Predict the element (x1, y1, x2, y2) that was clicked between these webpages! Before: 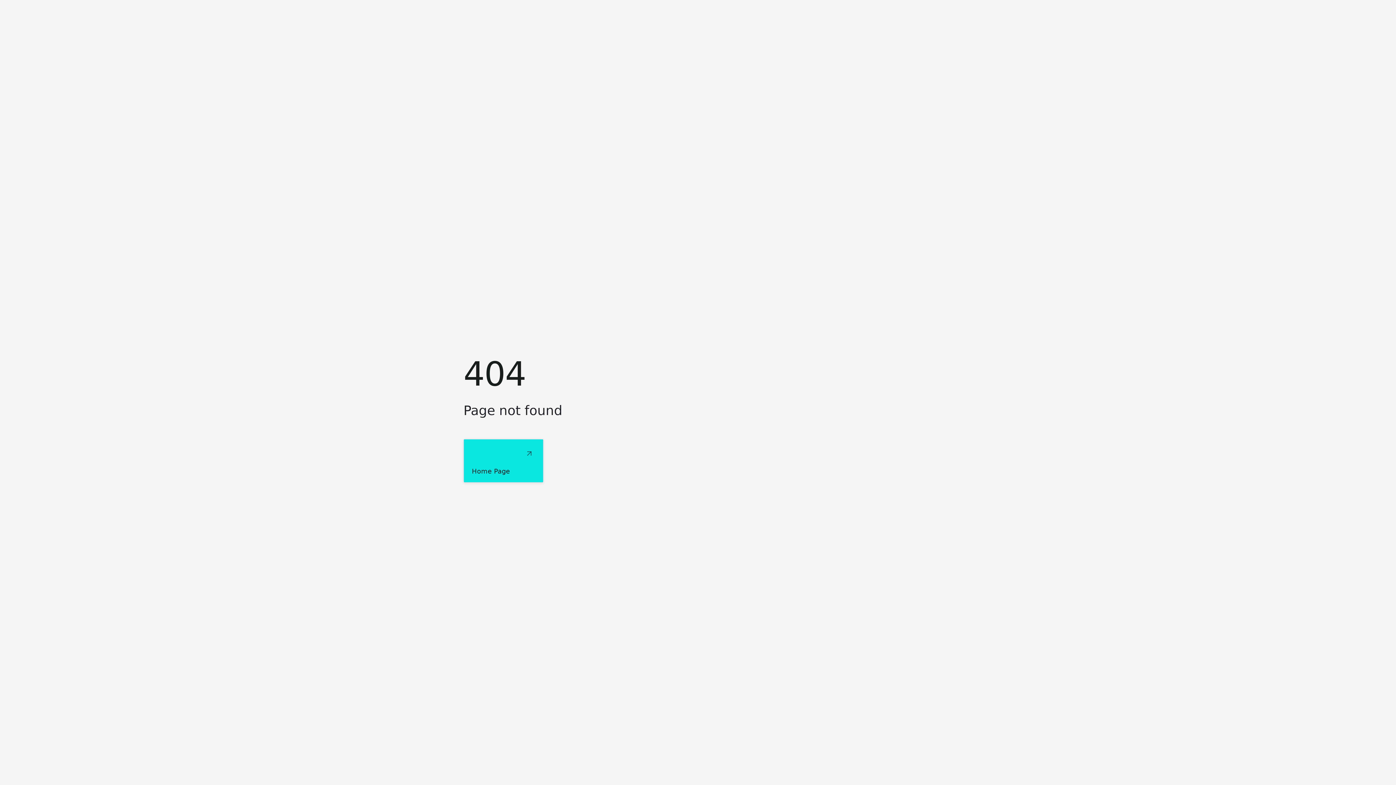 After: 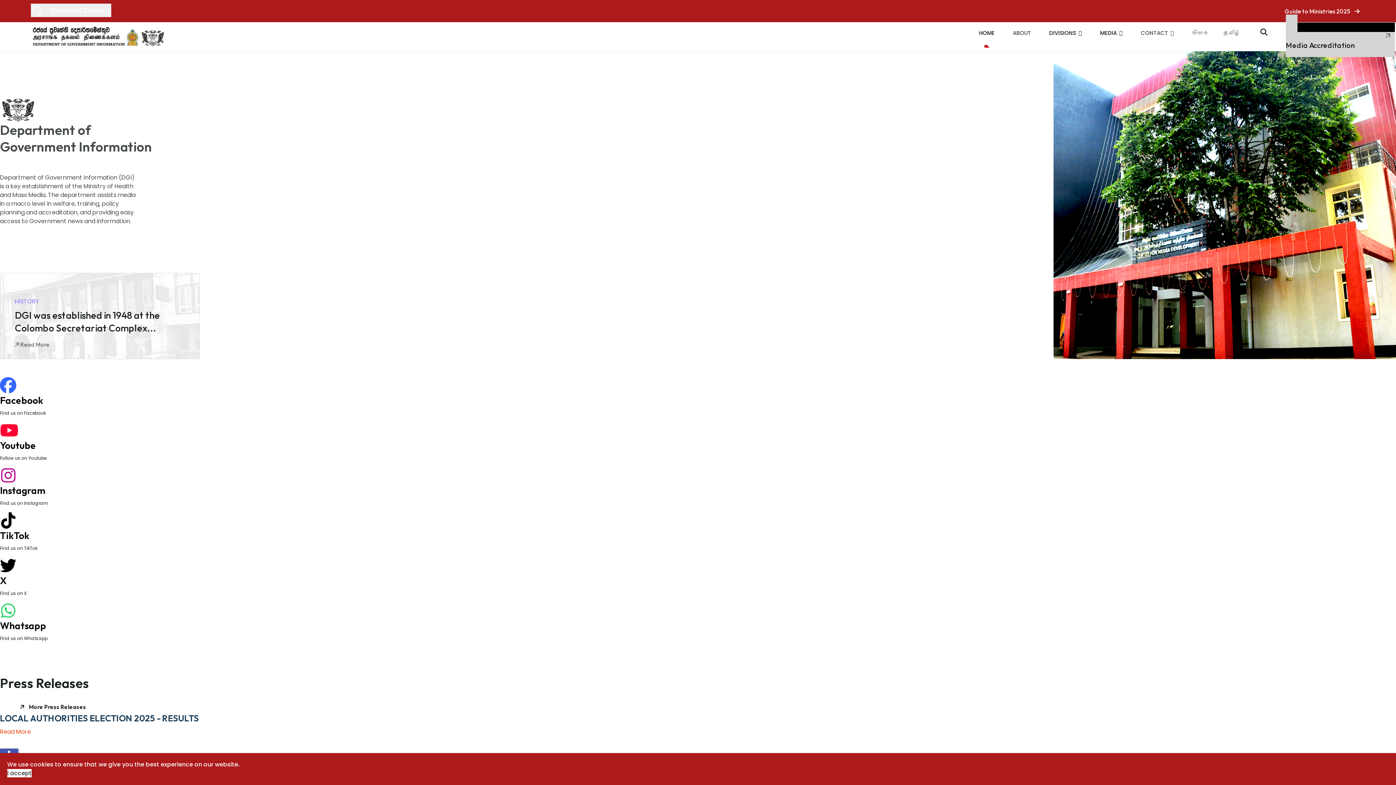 Action: label: Home Page bbox: (463, 439, 543, 482)